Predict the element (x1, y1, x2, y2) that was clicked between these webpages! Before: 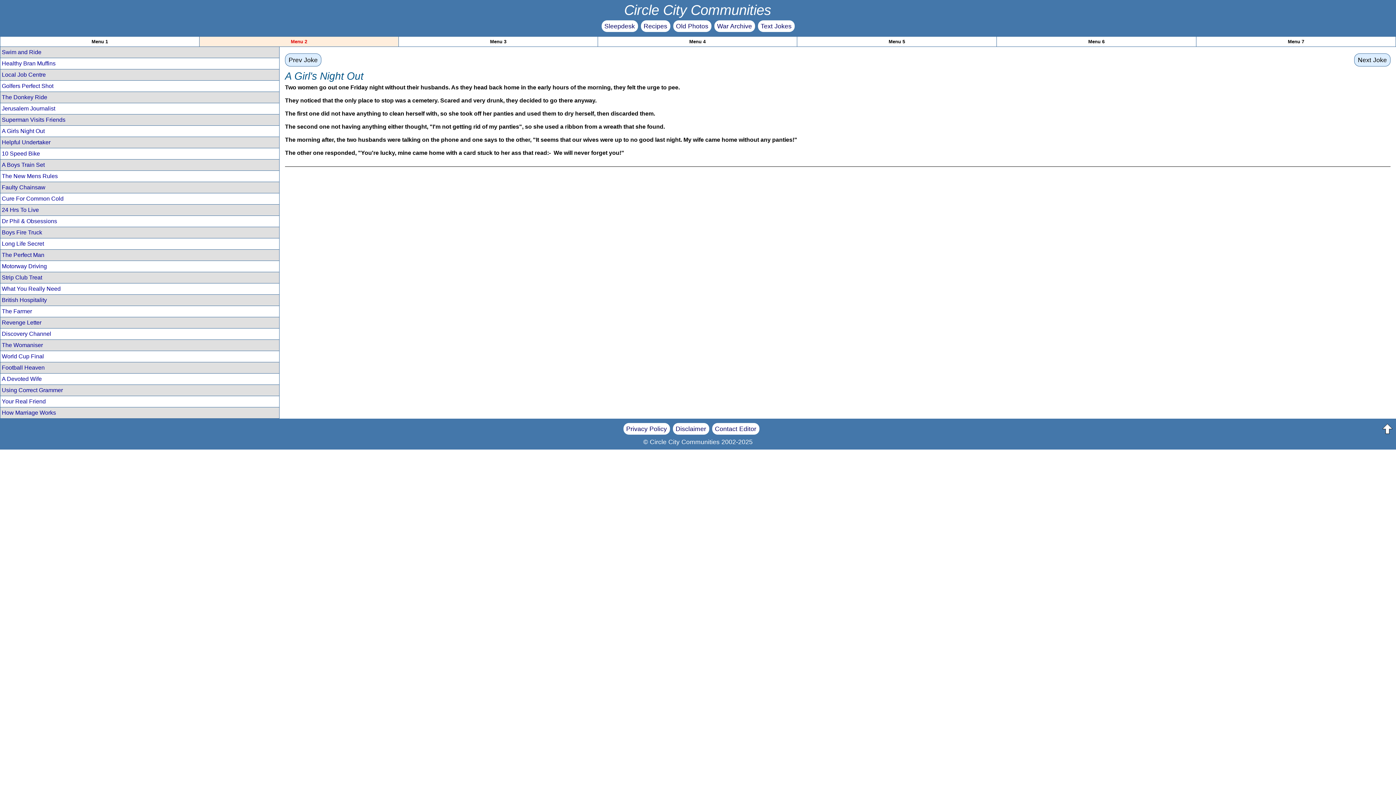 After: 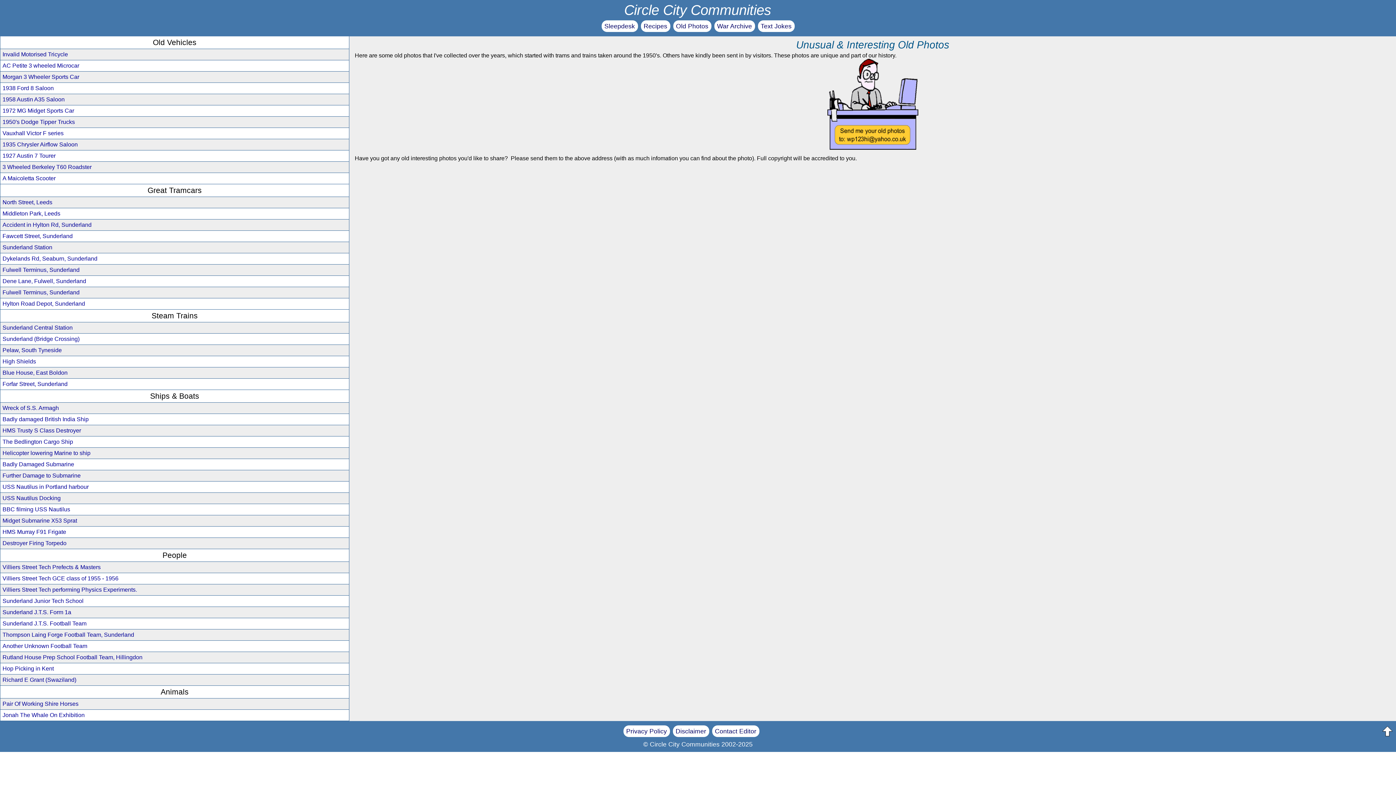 Action: bbox: (673, 20, 711, 32) label: Old Photos